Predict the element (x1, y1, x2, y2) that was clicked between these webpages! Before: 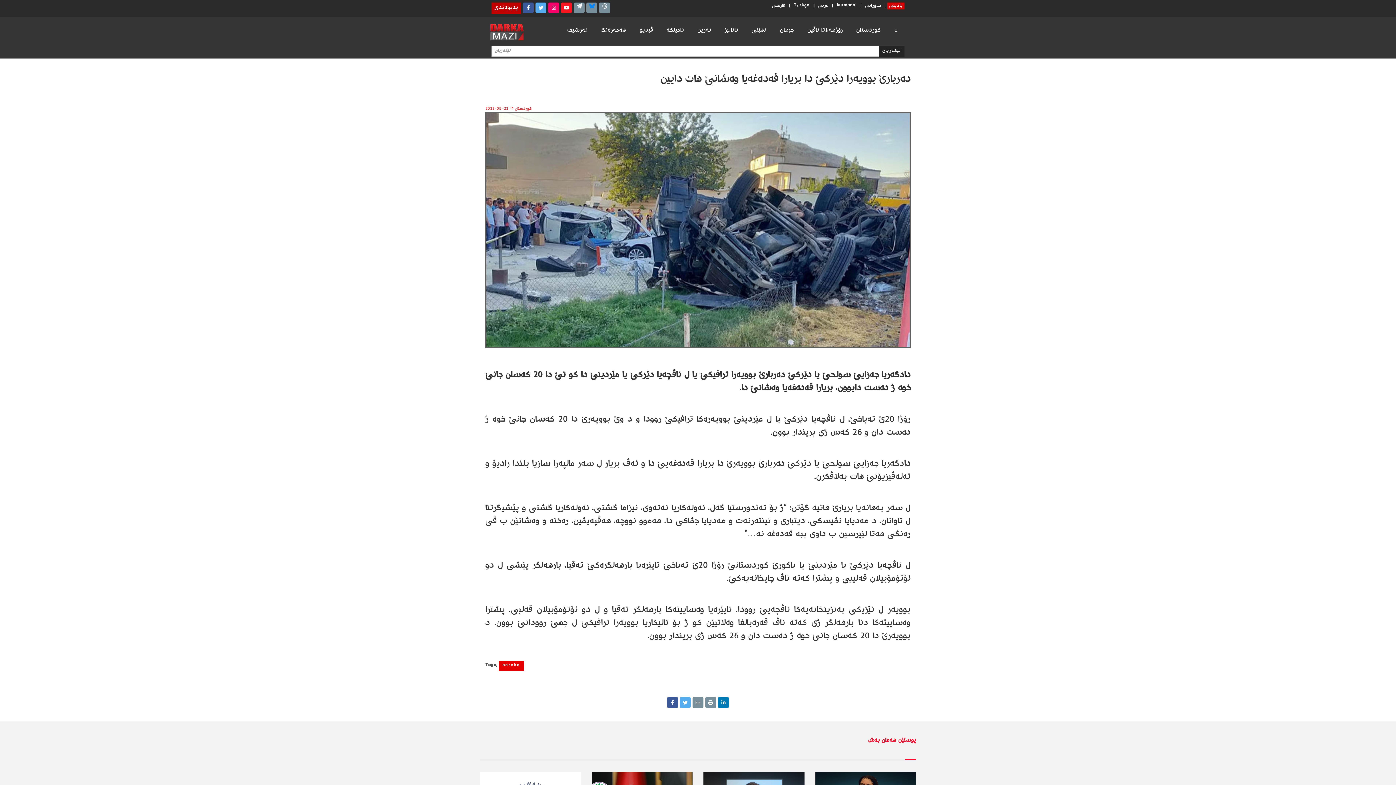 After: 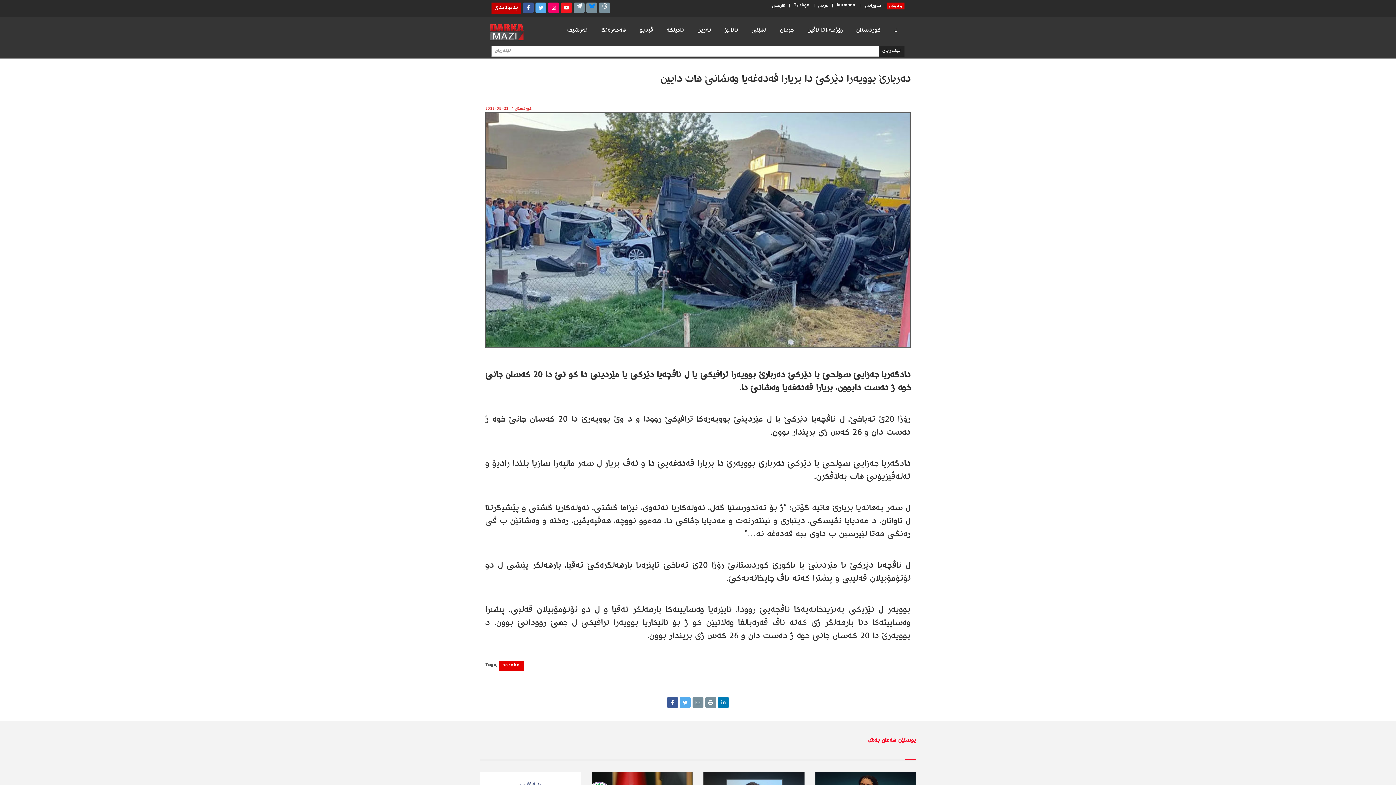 Action: bbox: (561, 2, 572, 13)